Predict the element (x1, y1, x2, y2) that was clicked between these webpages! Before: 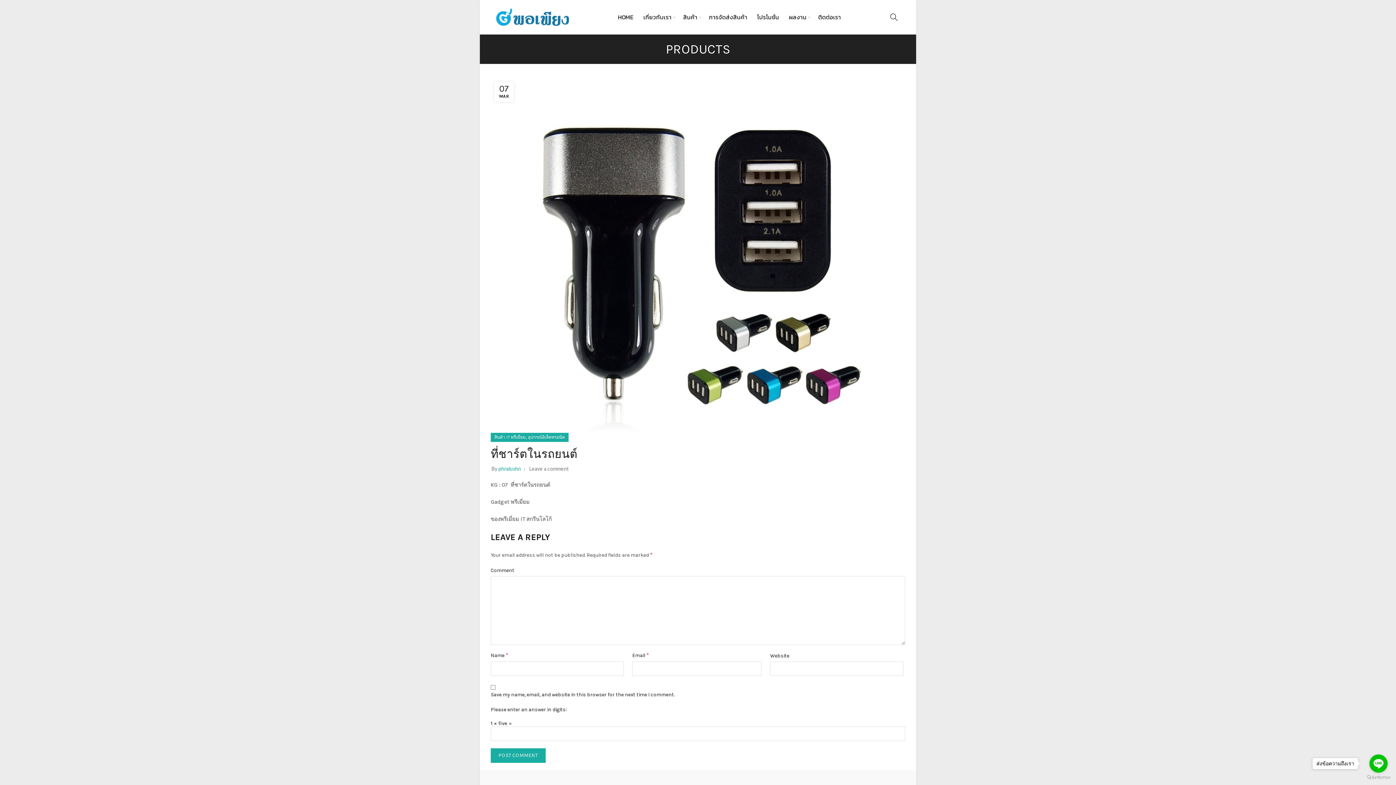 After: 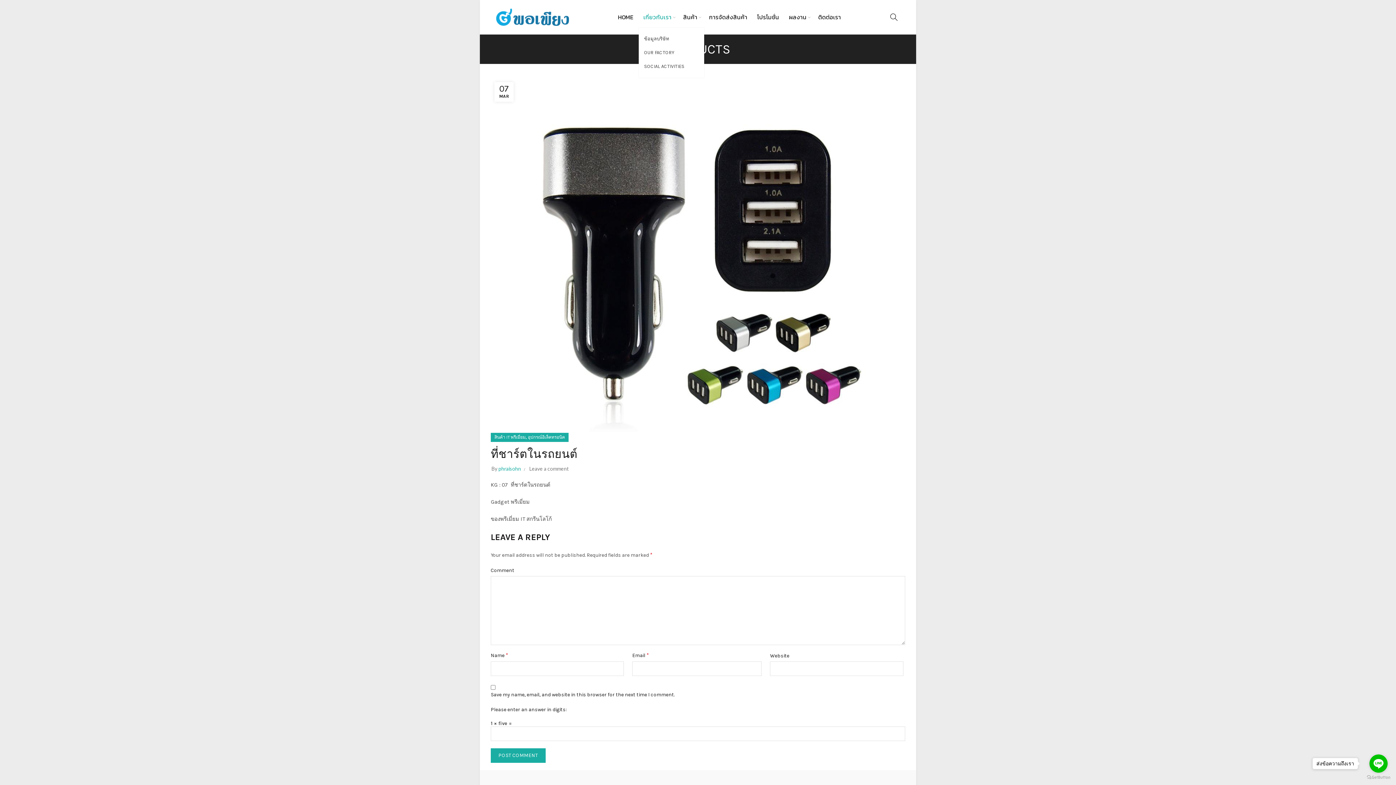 Action: label: เกี่ยวกับเรา bbox: (638, 0, 676, 34)